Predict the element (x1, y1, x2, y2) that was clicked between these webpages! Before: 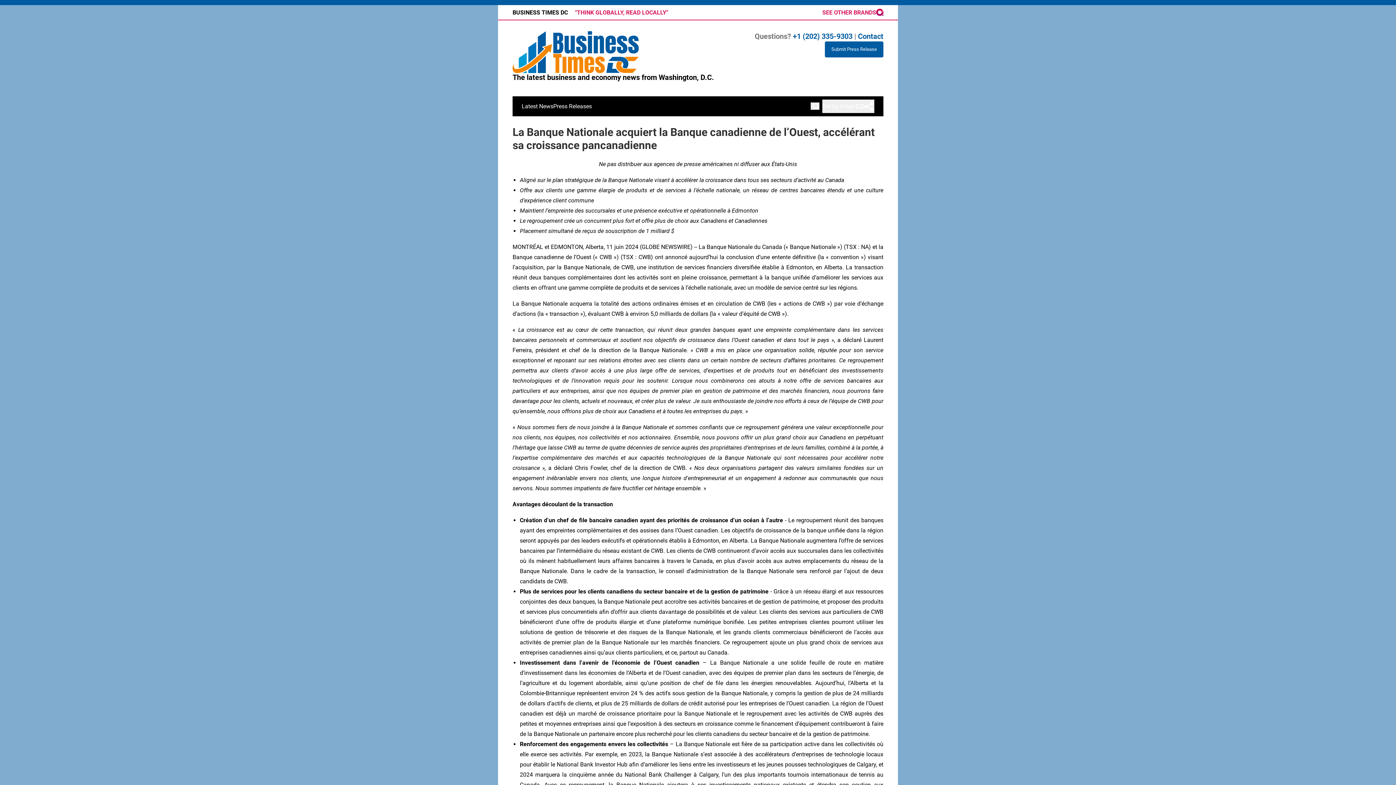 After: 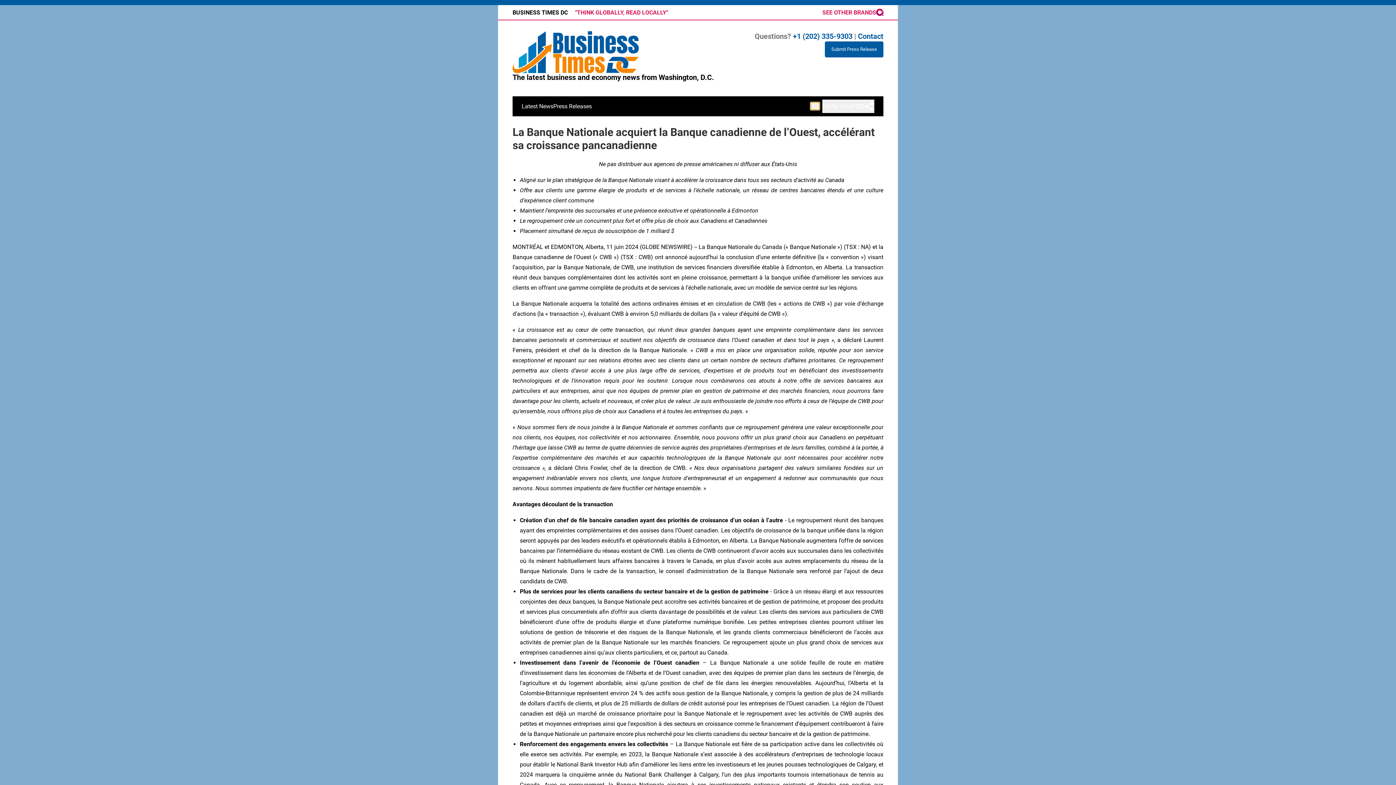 Action: bbox: (810, 102, 819, 109)